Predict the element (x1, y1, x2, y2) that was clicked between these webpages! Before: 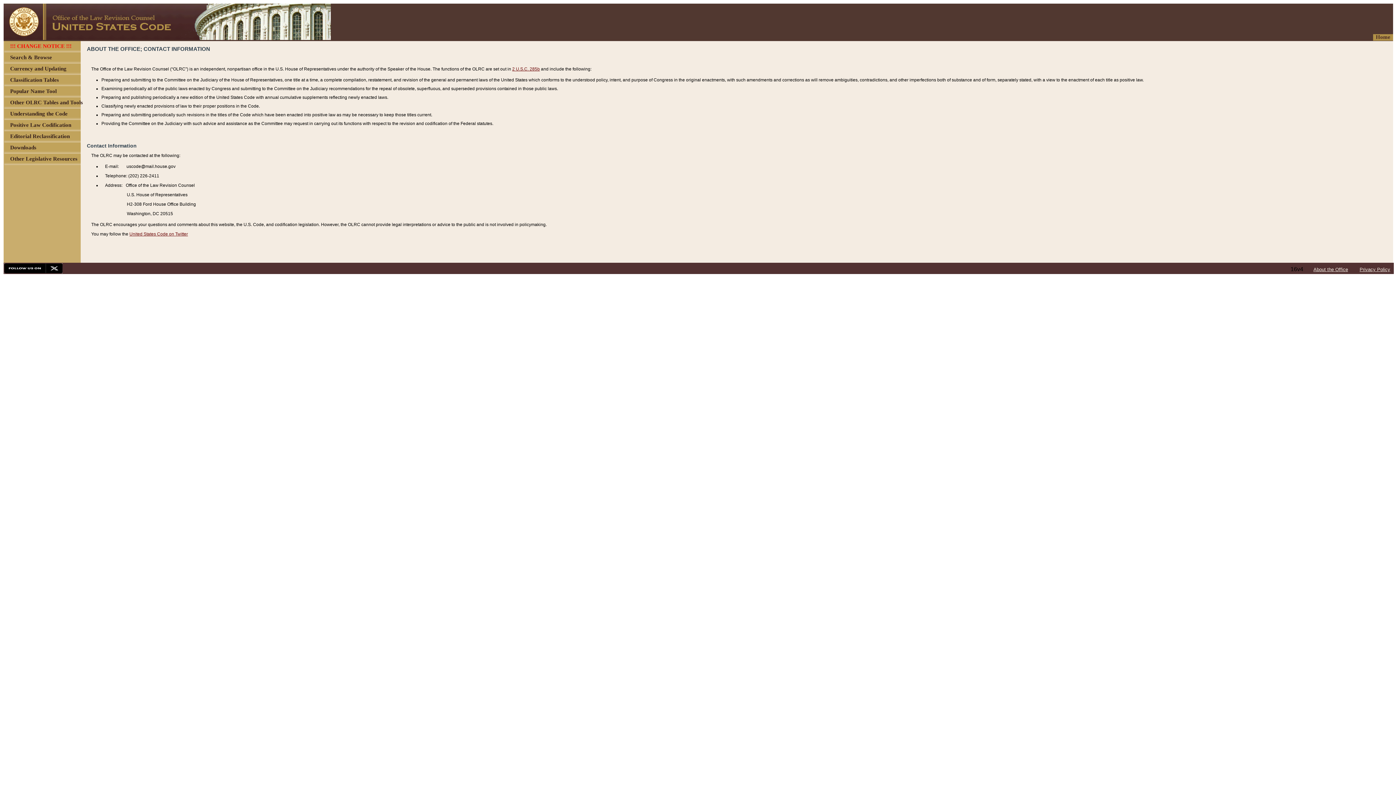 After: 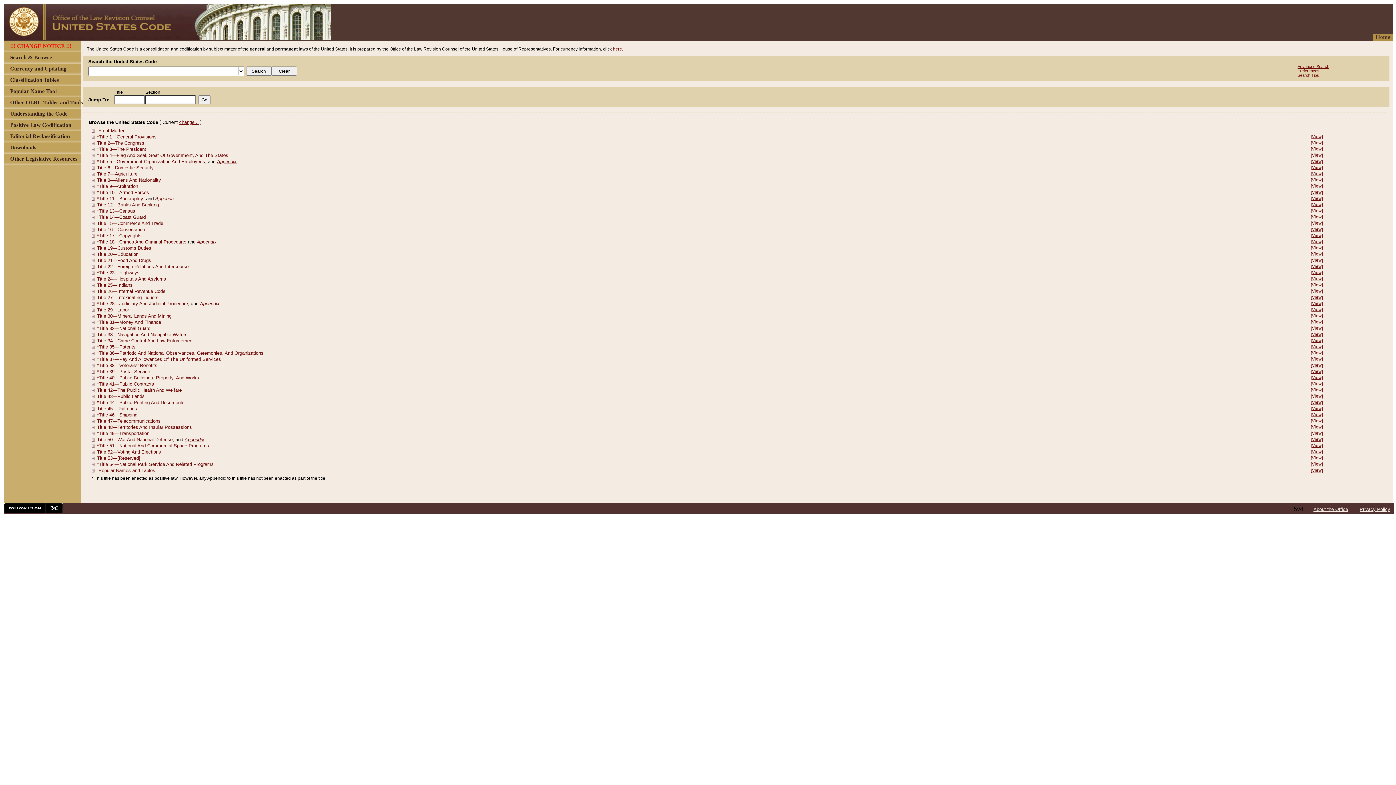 Action: bbox: (1376, 34, 1390, 40) label: Home